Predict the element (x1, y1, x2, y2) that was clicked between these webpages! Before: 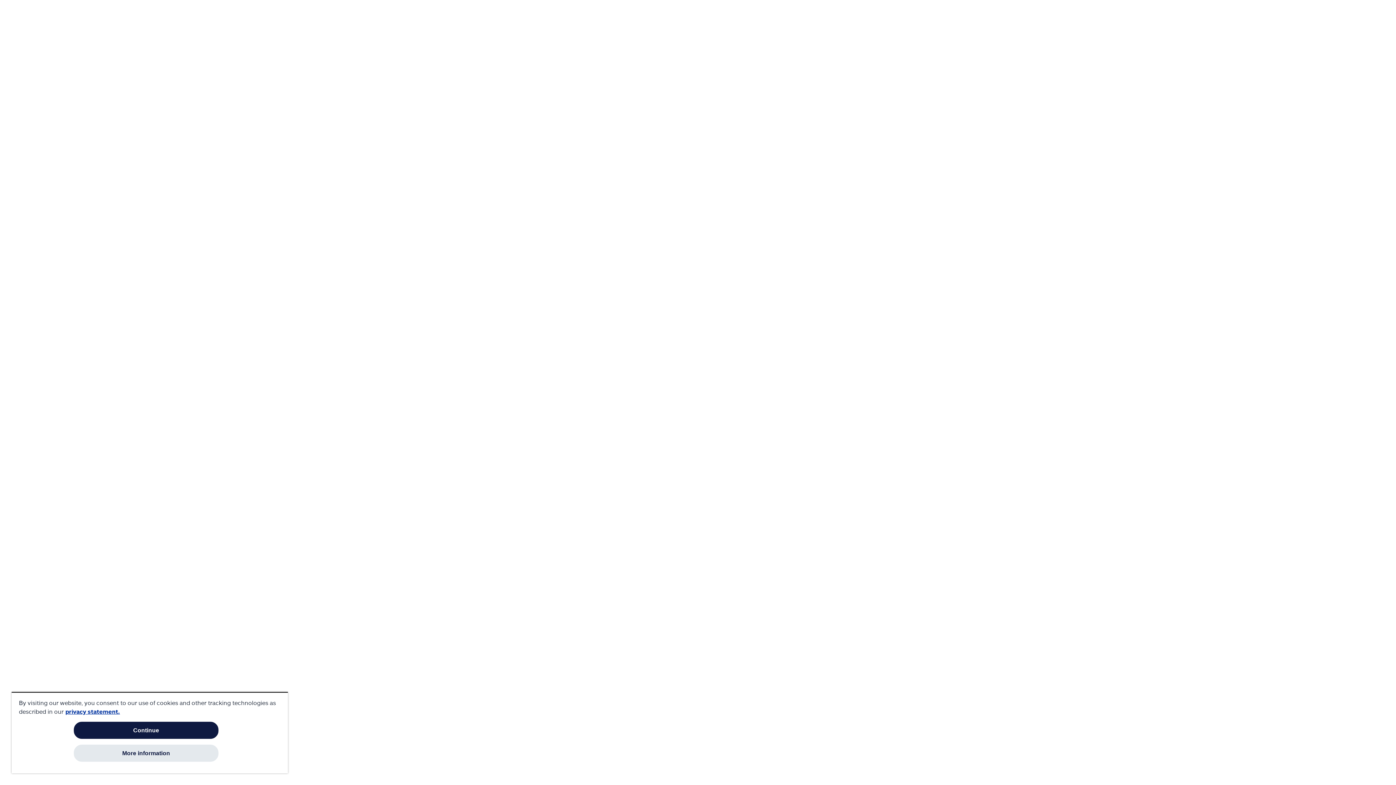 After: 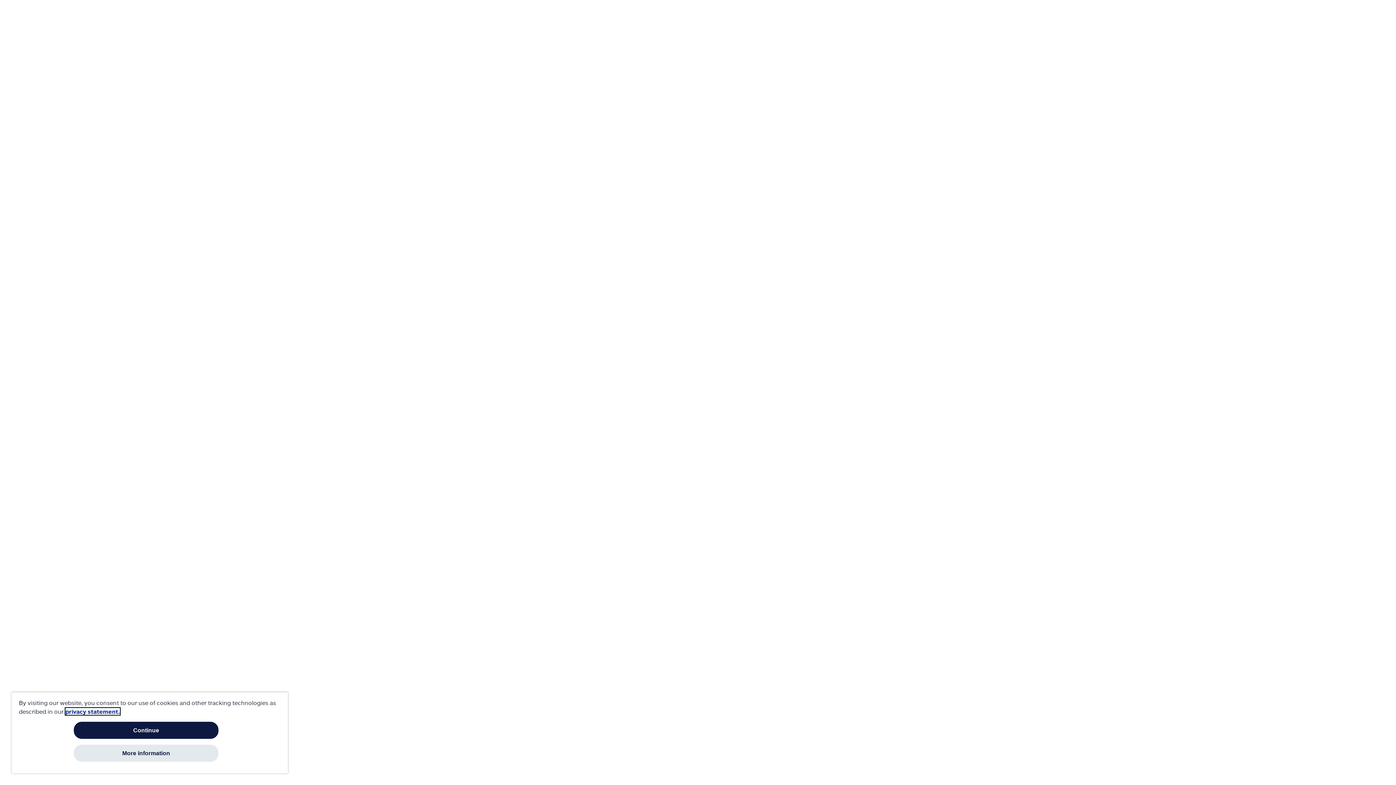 Action: label: More information about your privacy, opens in a new tab bbox: (65, 708, 120, 715)